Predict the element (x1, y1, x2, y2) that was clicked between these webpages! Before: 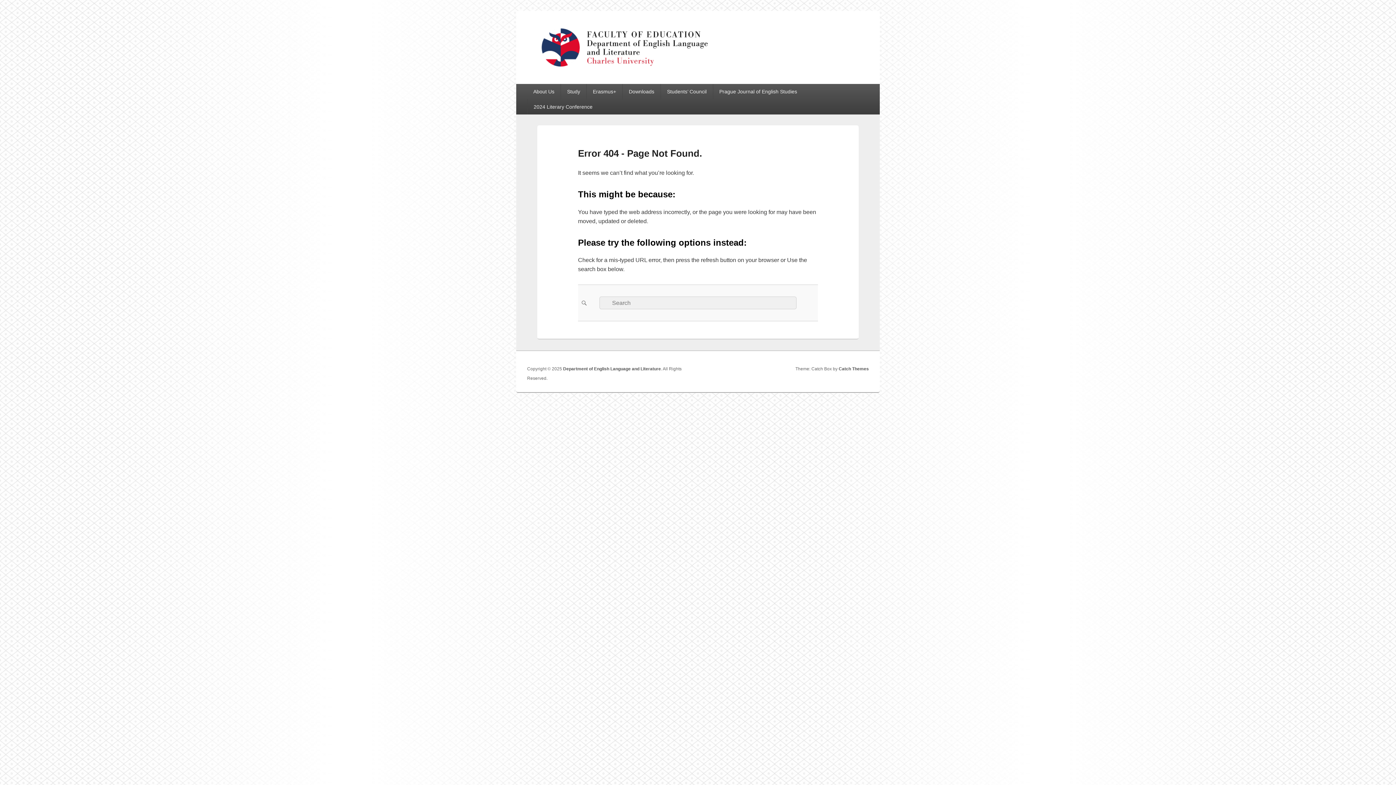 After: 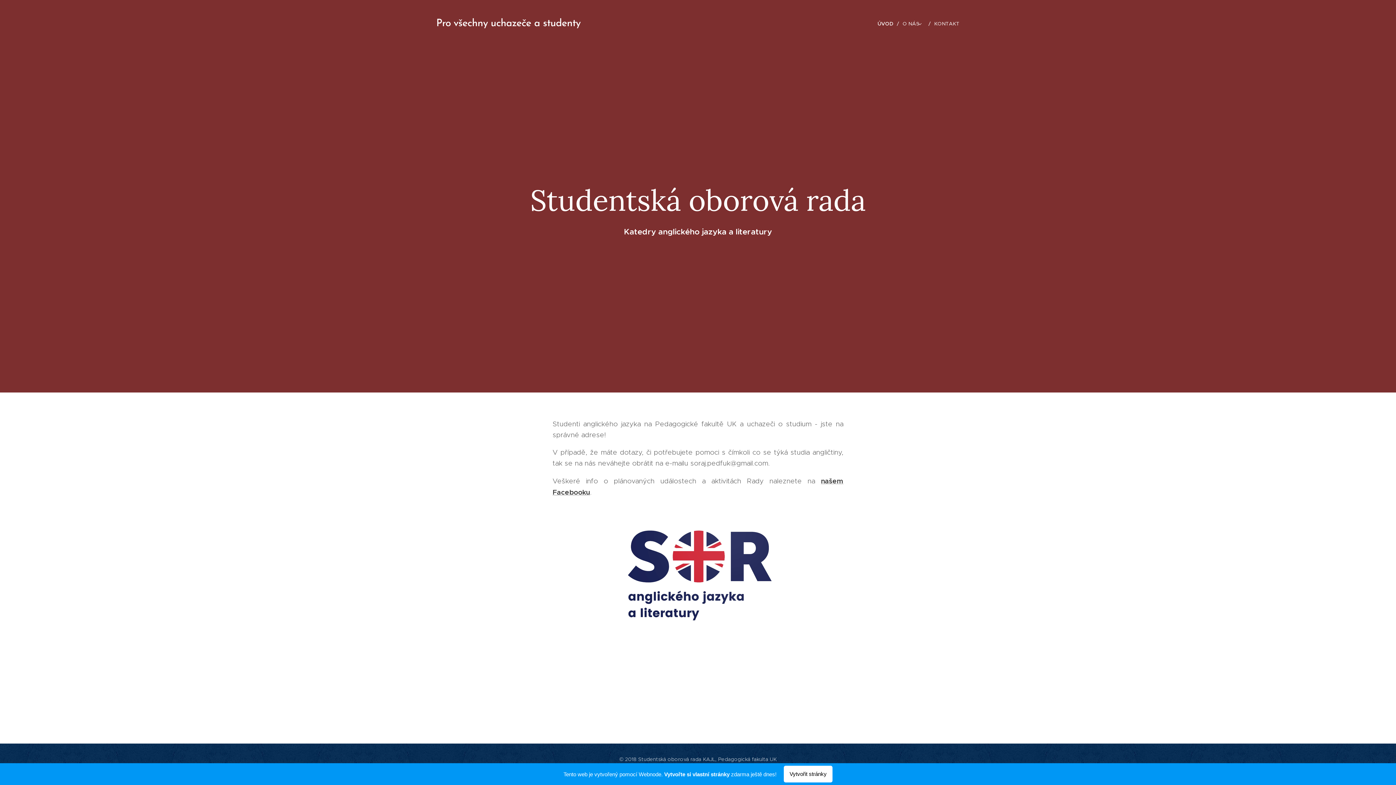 Action: label: Students’ Council bbox: (661, 84, 712, 99)